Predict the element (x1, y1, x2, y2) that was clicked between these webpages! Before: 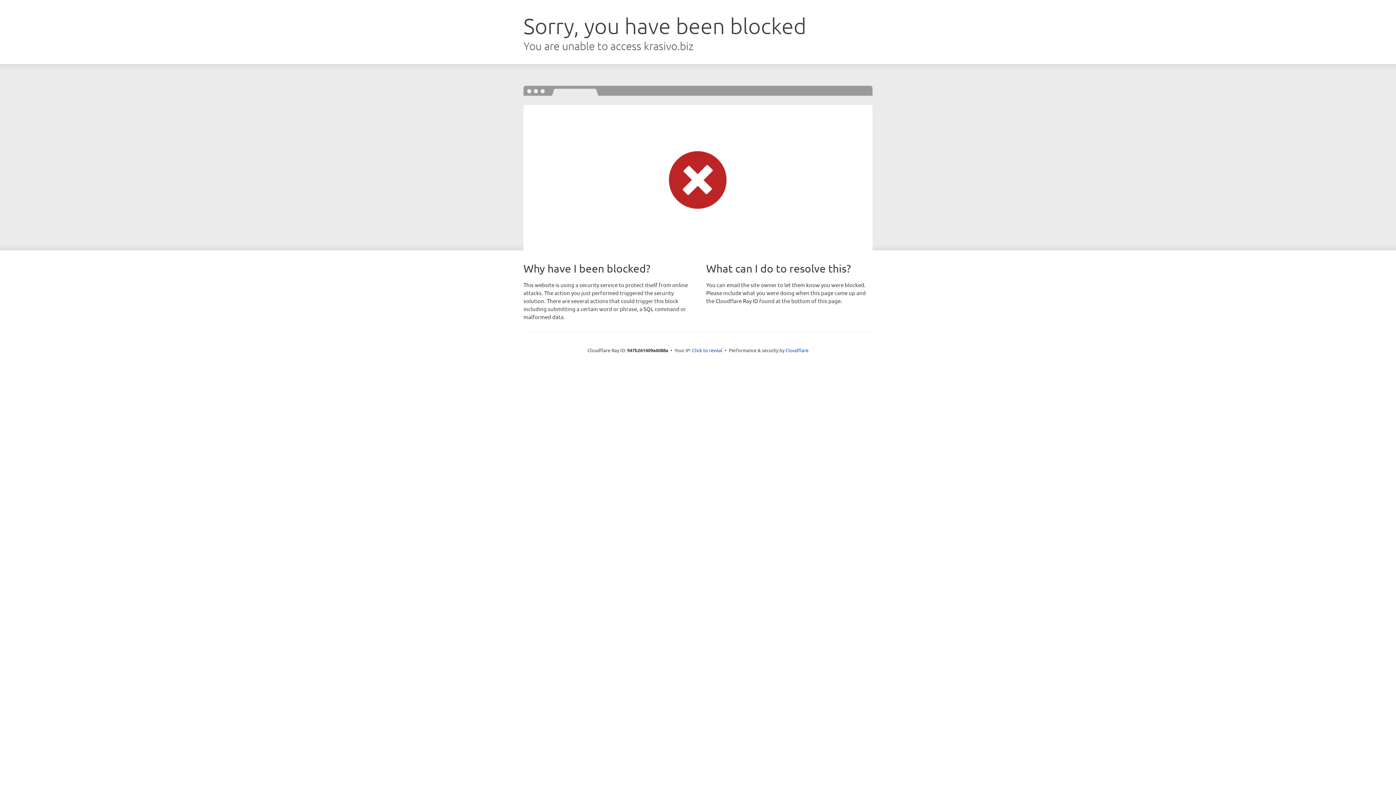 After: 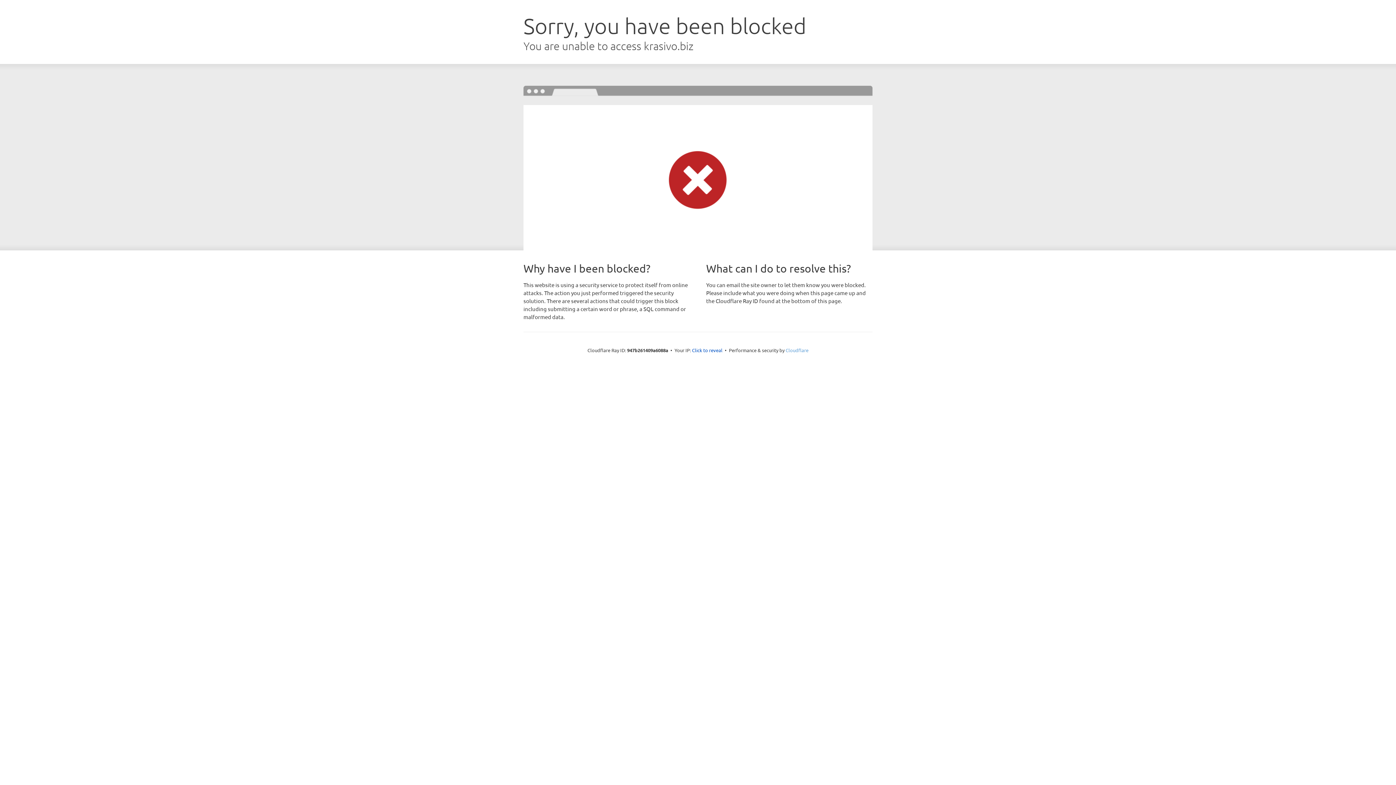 Action: label: Cloudflare bbox: (785, 347, 808, 353)